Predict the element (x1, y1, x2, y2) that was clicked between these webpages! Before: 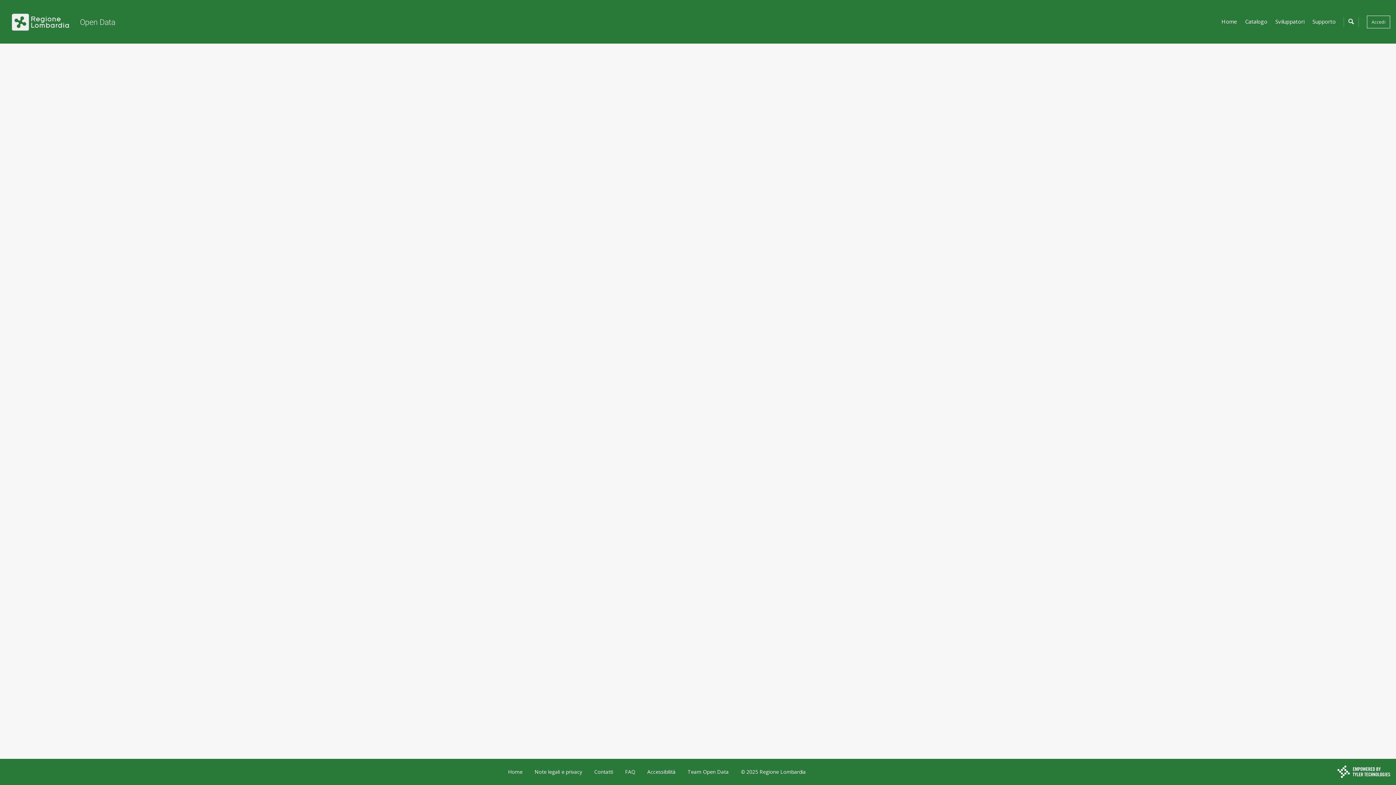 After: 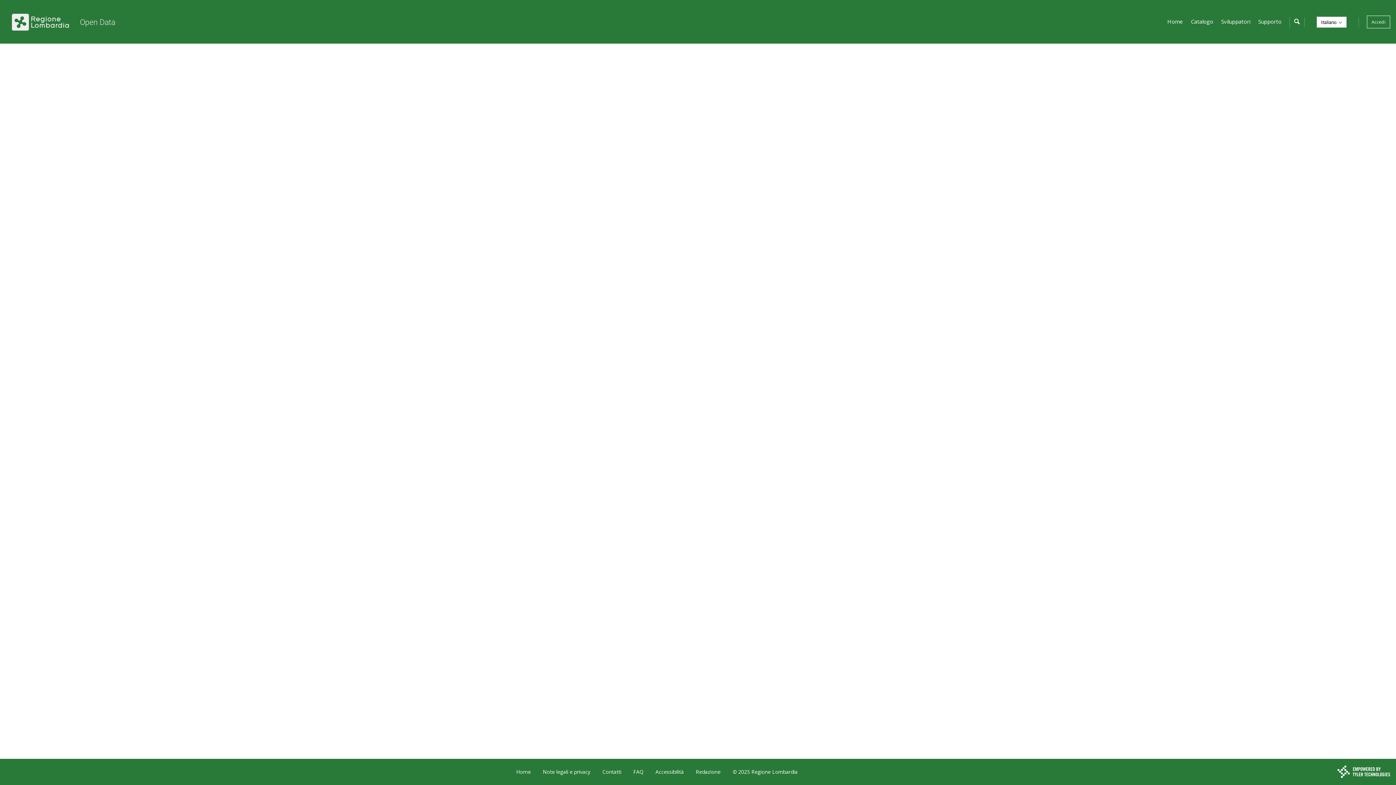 Action: label: Team Open Data bbox: (687, 768, 728, 775)